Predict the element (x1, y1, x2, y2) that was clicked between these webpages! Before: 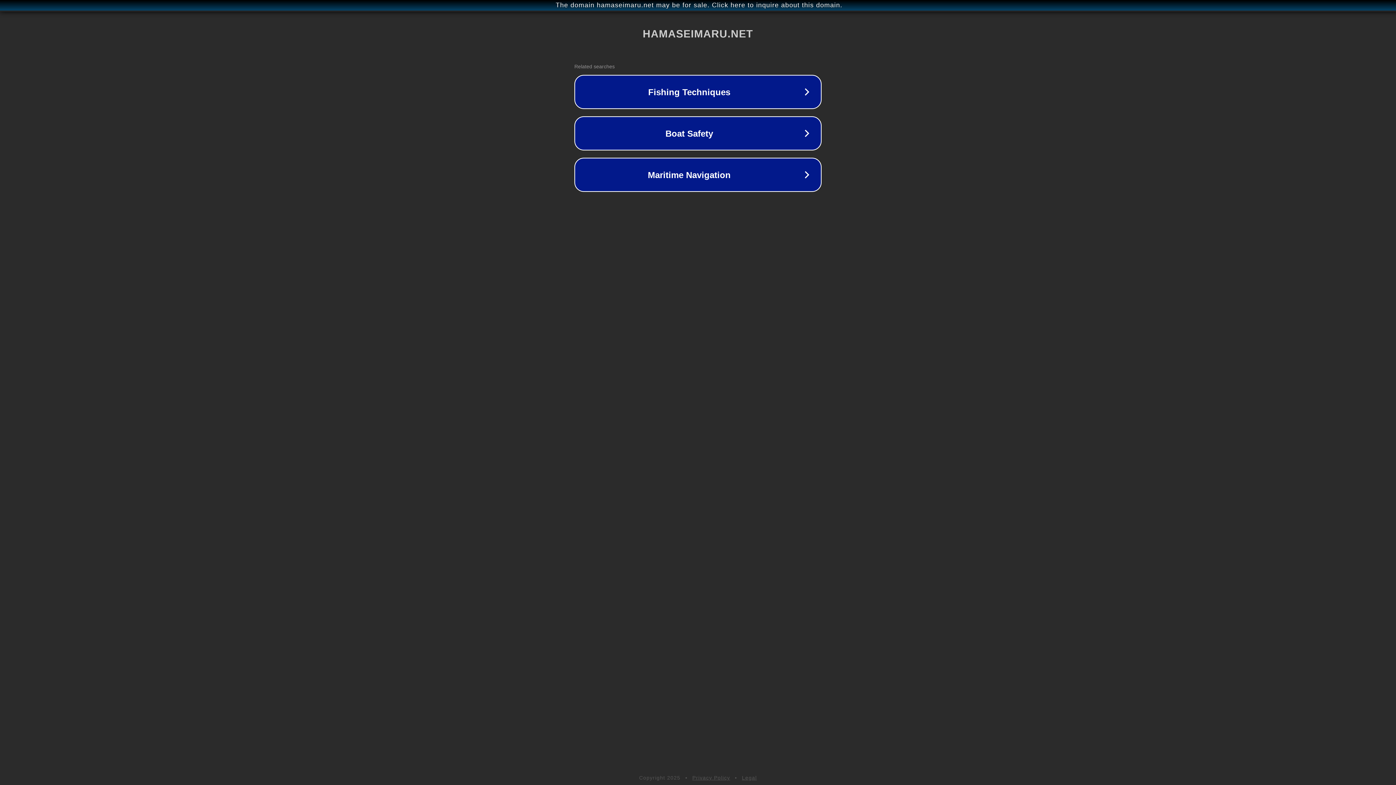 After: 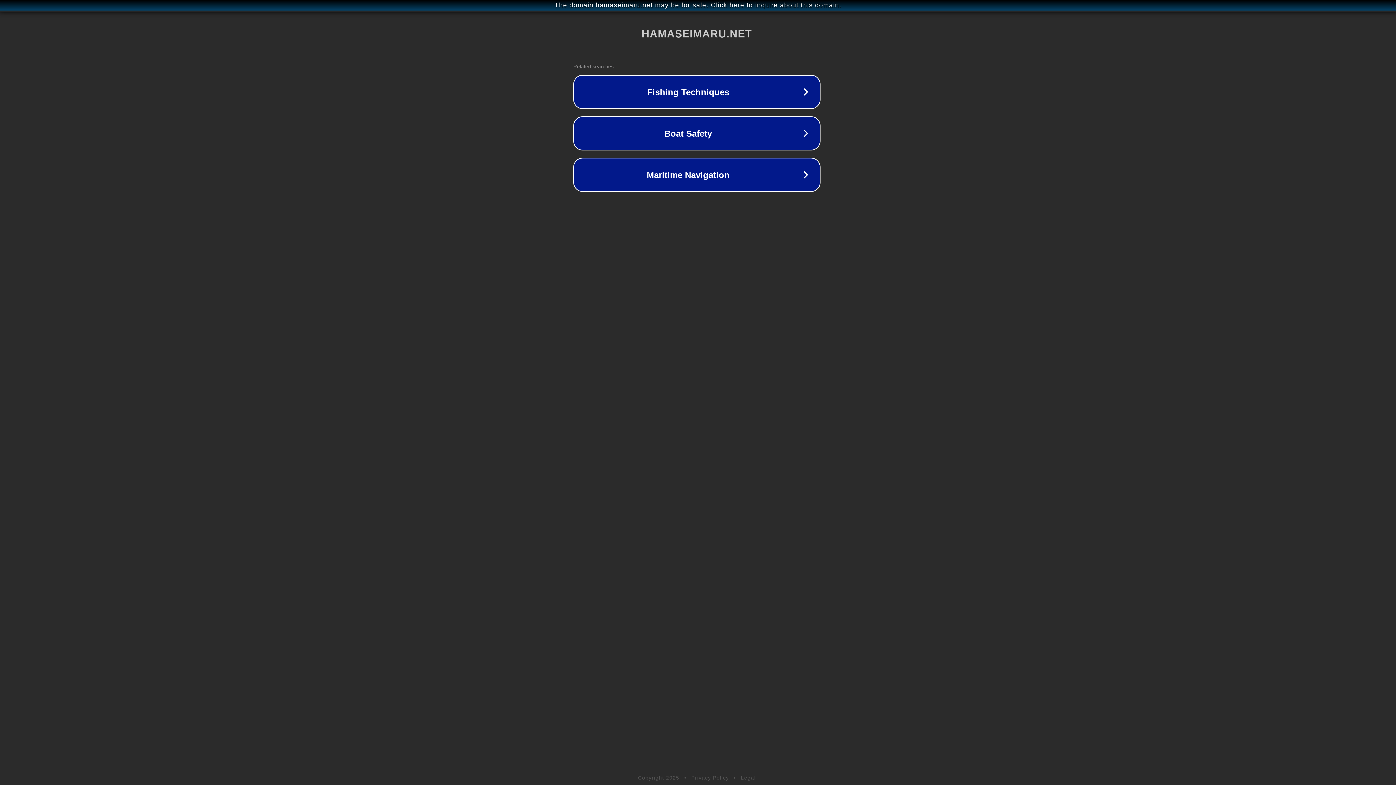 Action: bbox: (1, 1, 1397, 9) label: The domain hamaseimaru.net may be for sale. Click here to inquire about this domain.